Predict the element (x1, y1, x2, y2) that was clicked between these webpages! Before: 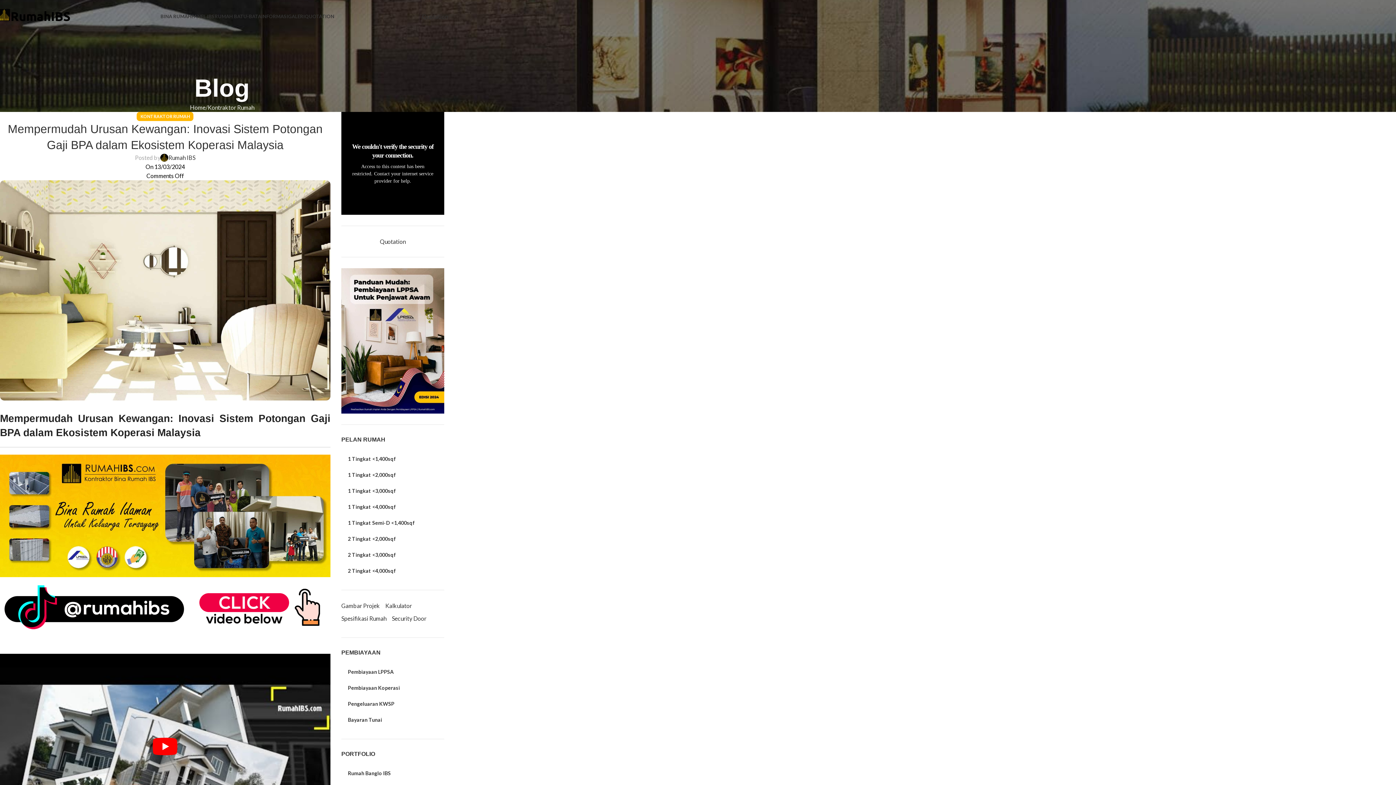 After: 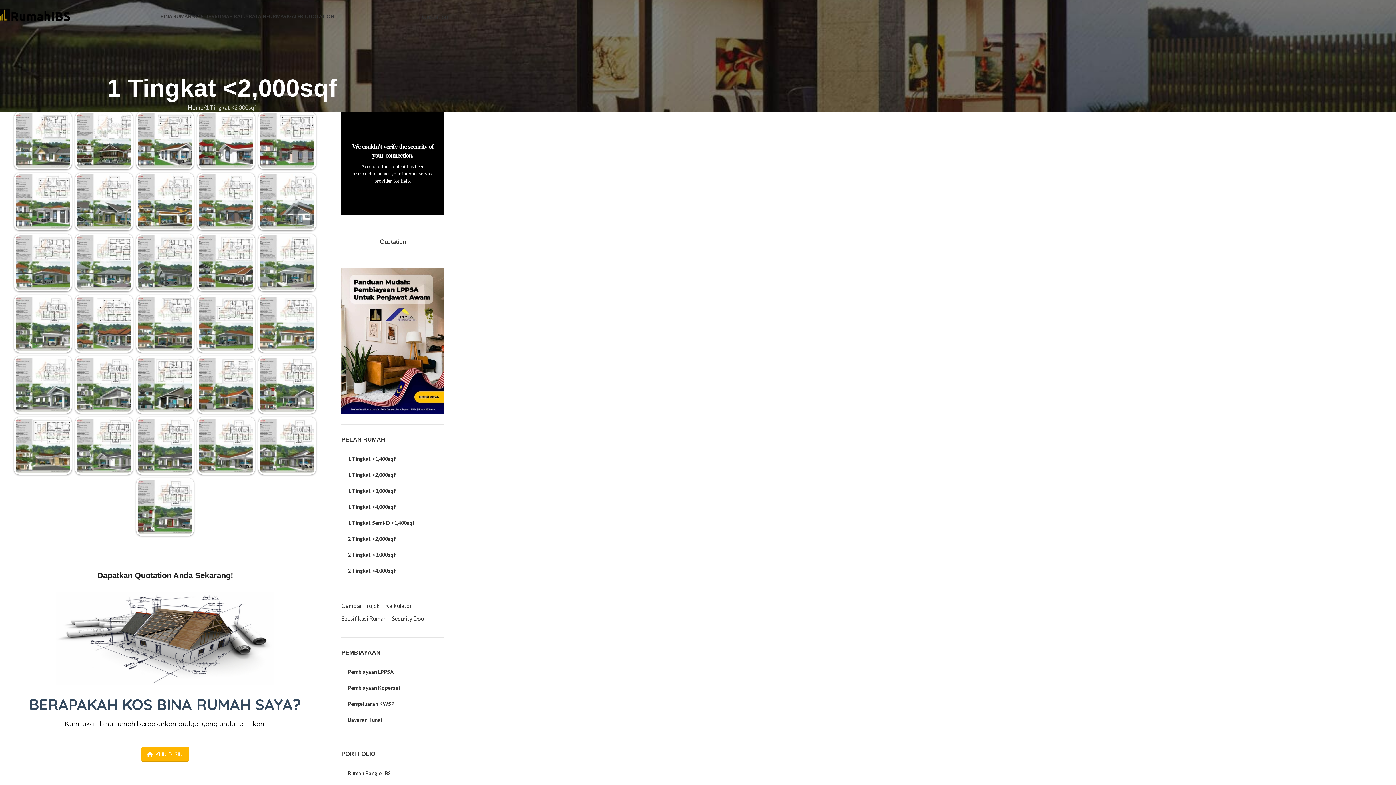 Action: label: 1 Tingkat <2,000sqf bbox: (341, 467, 444, 483)